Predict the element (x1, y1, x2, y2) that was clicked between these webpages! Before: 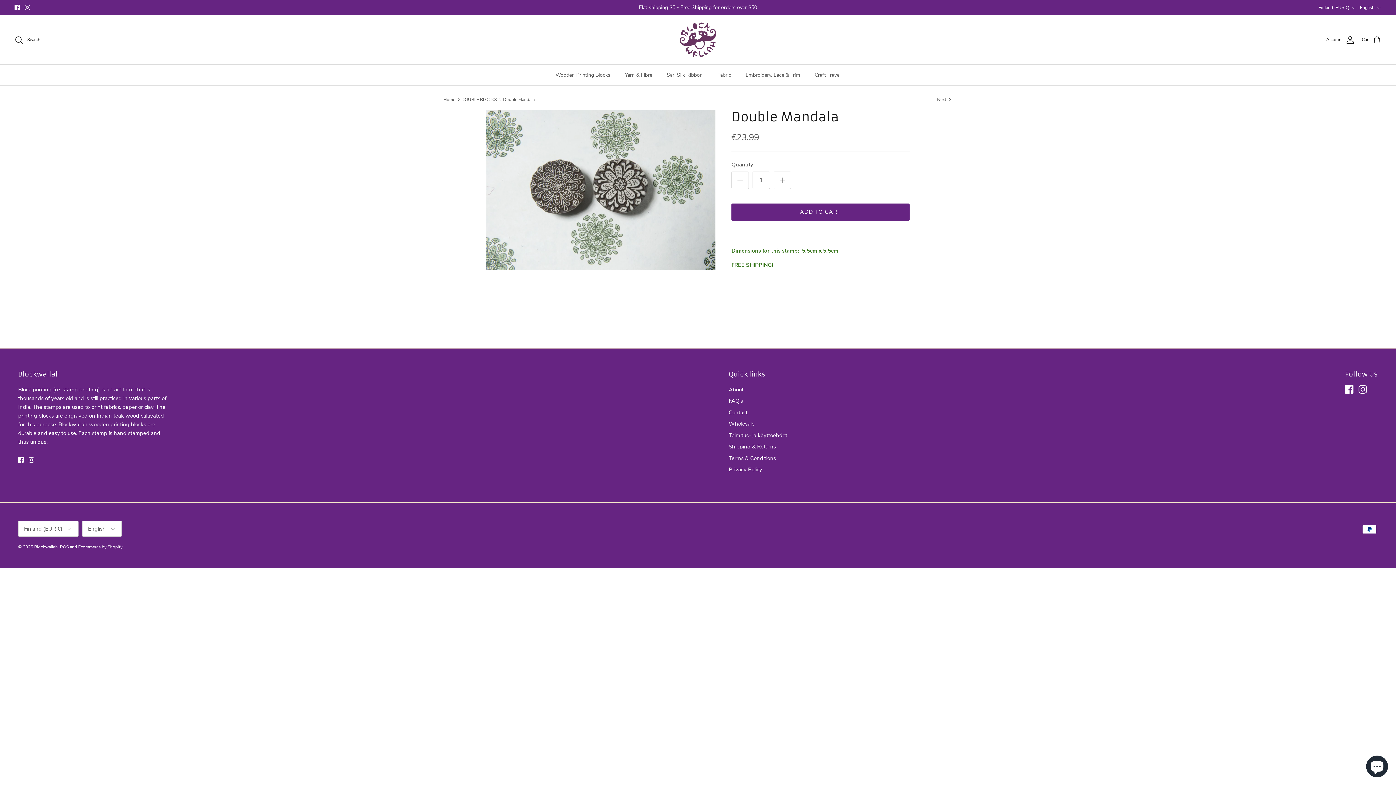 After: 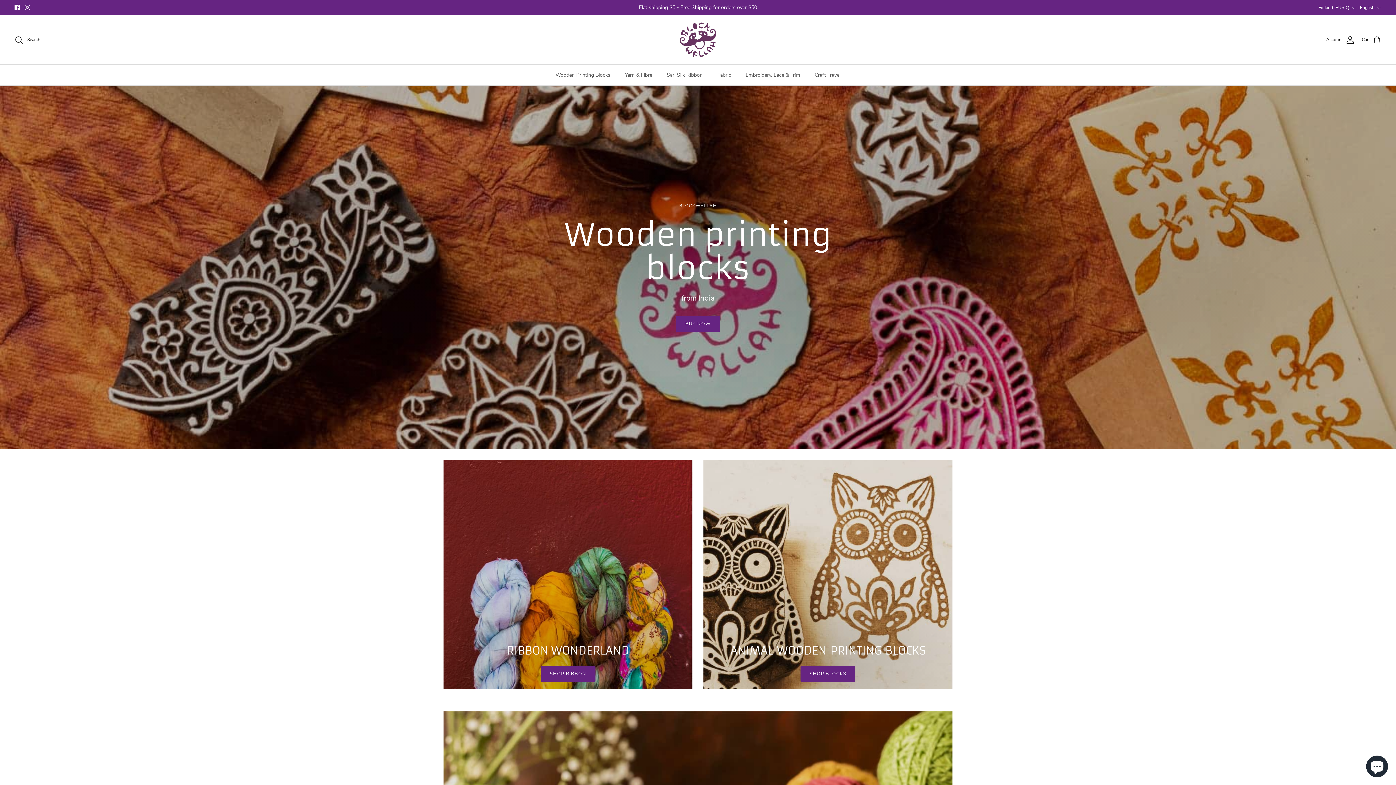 Action: bbox: (34, 544, 57, 550) label: Blockwallah